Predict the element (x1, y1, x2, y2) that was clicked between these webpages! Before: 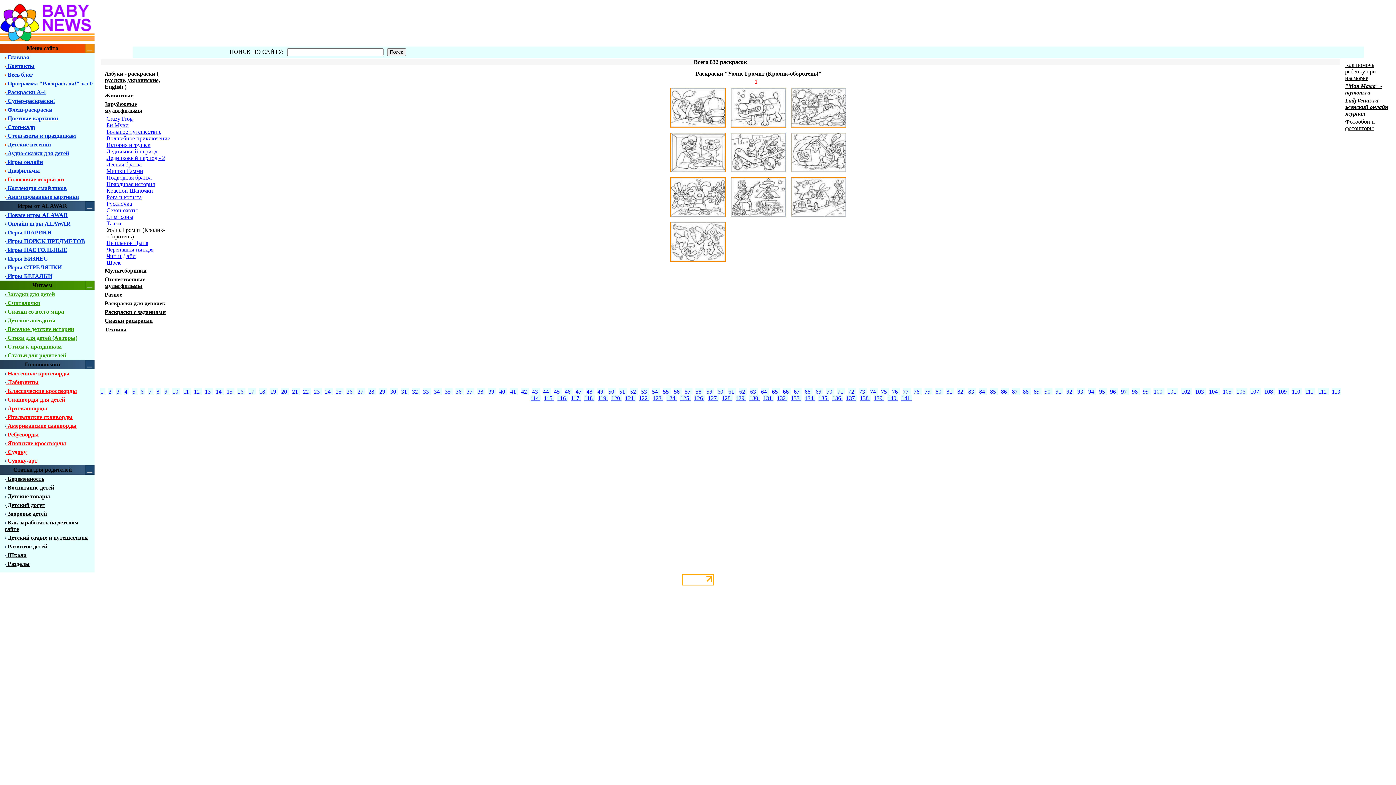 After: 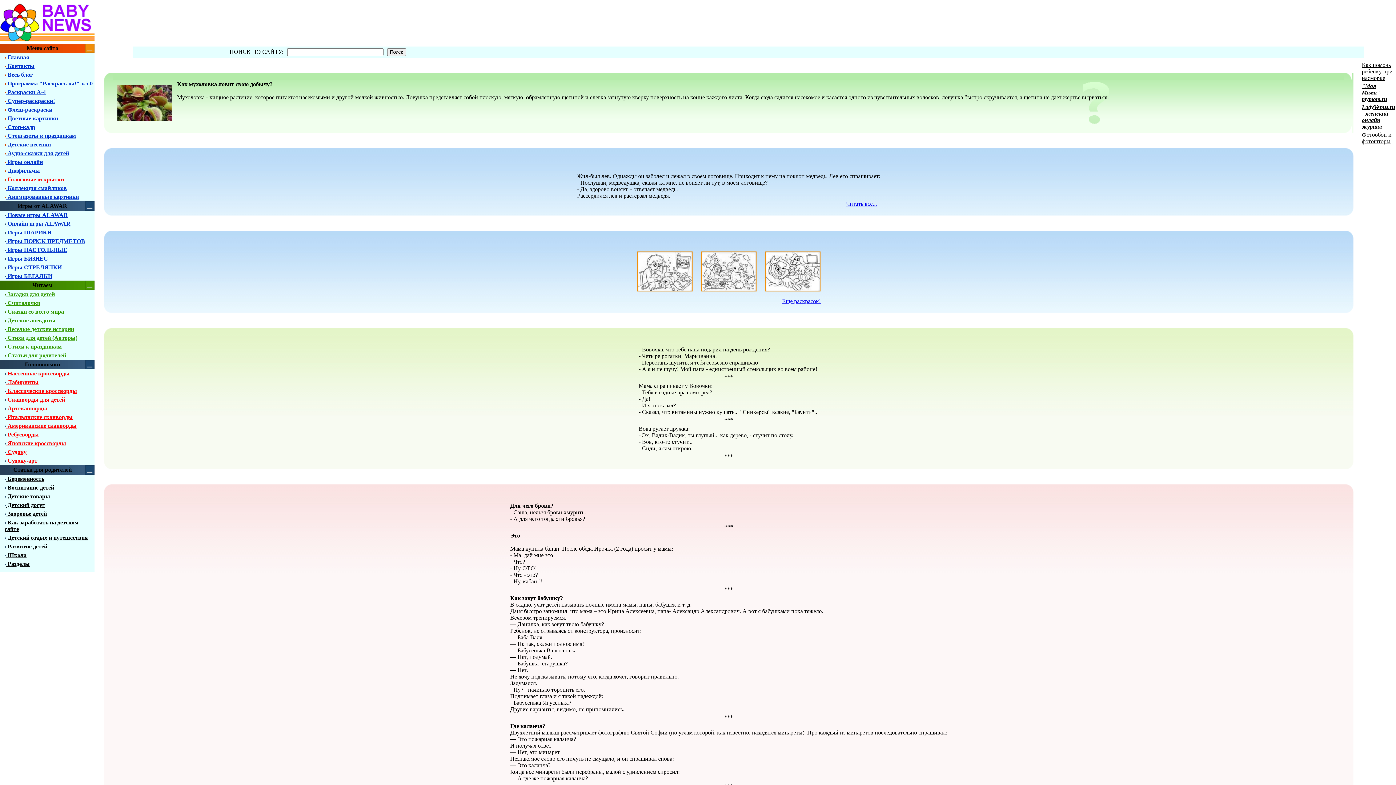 Action: bbox: (804, 388, 812, 394) label: 68 